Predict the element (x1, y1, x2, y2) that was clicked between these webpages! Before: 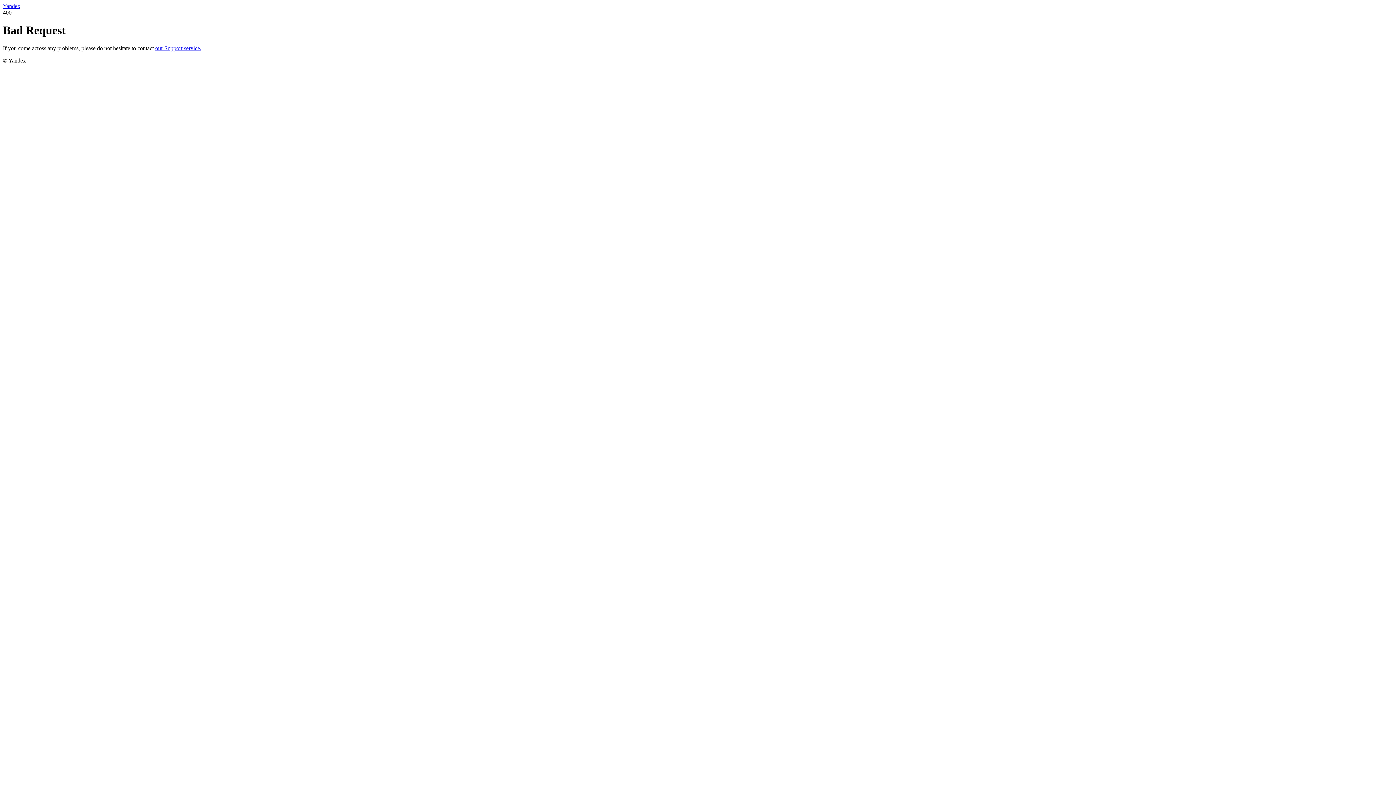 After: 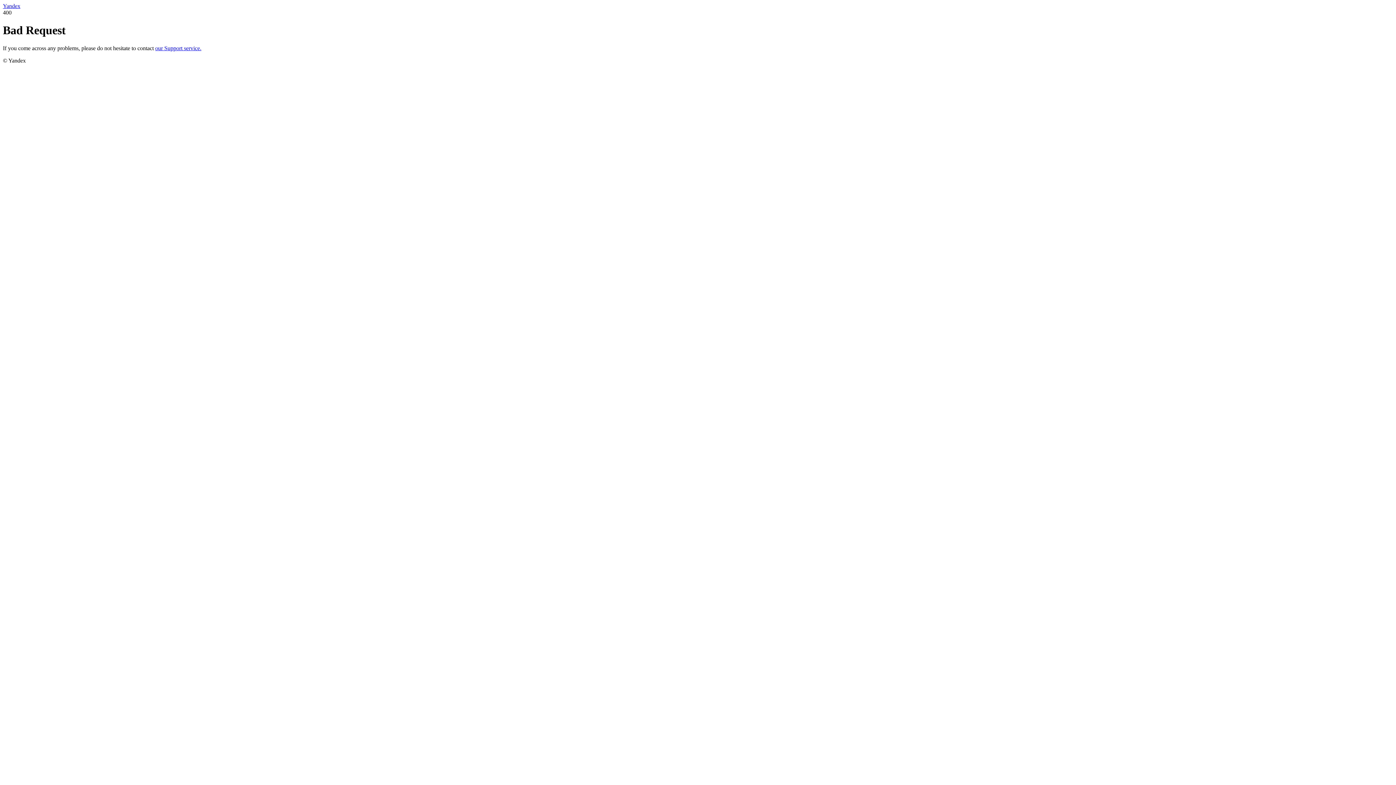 Action: bbox: (155, 45, 201, 51) label: our Support service.